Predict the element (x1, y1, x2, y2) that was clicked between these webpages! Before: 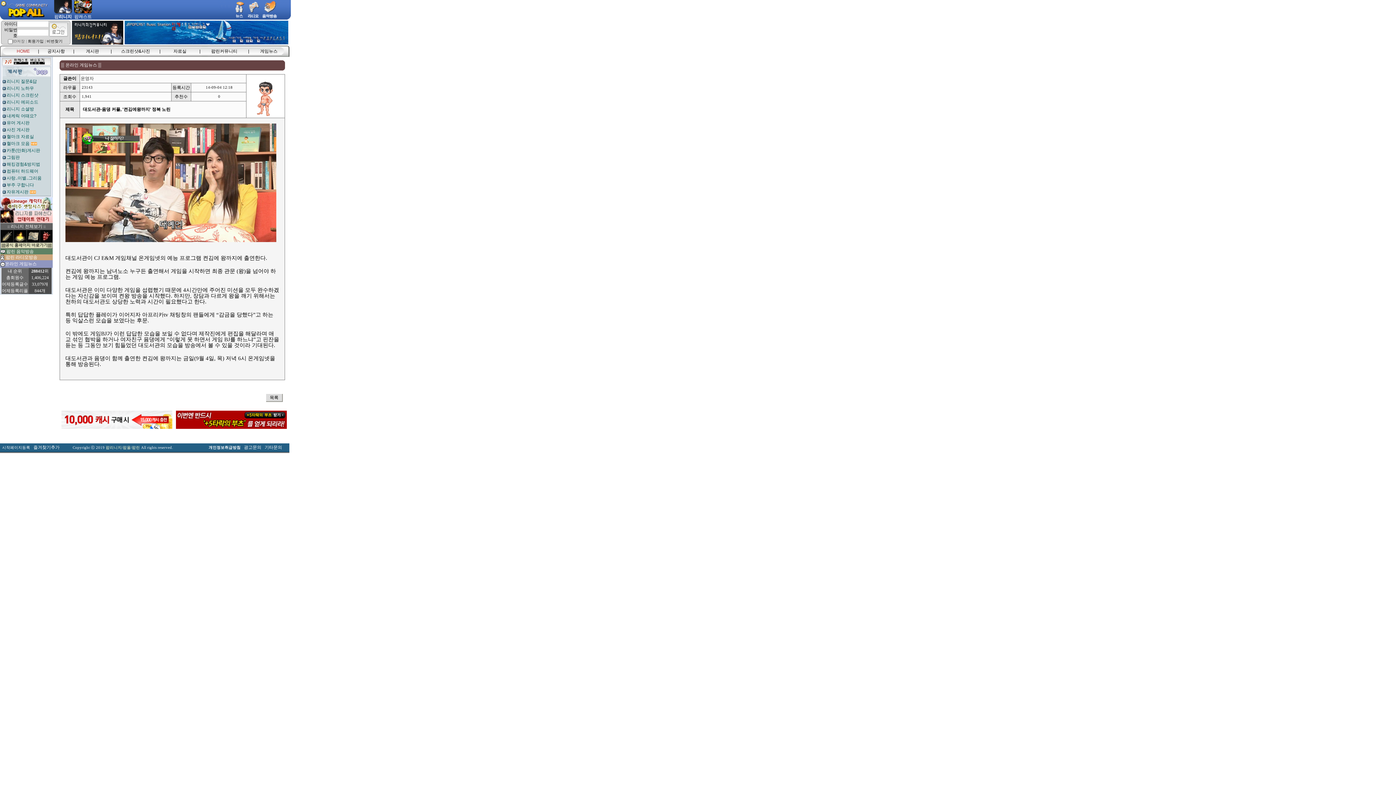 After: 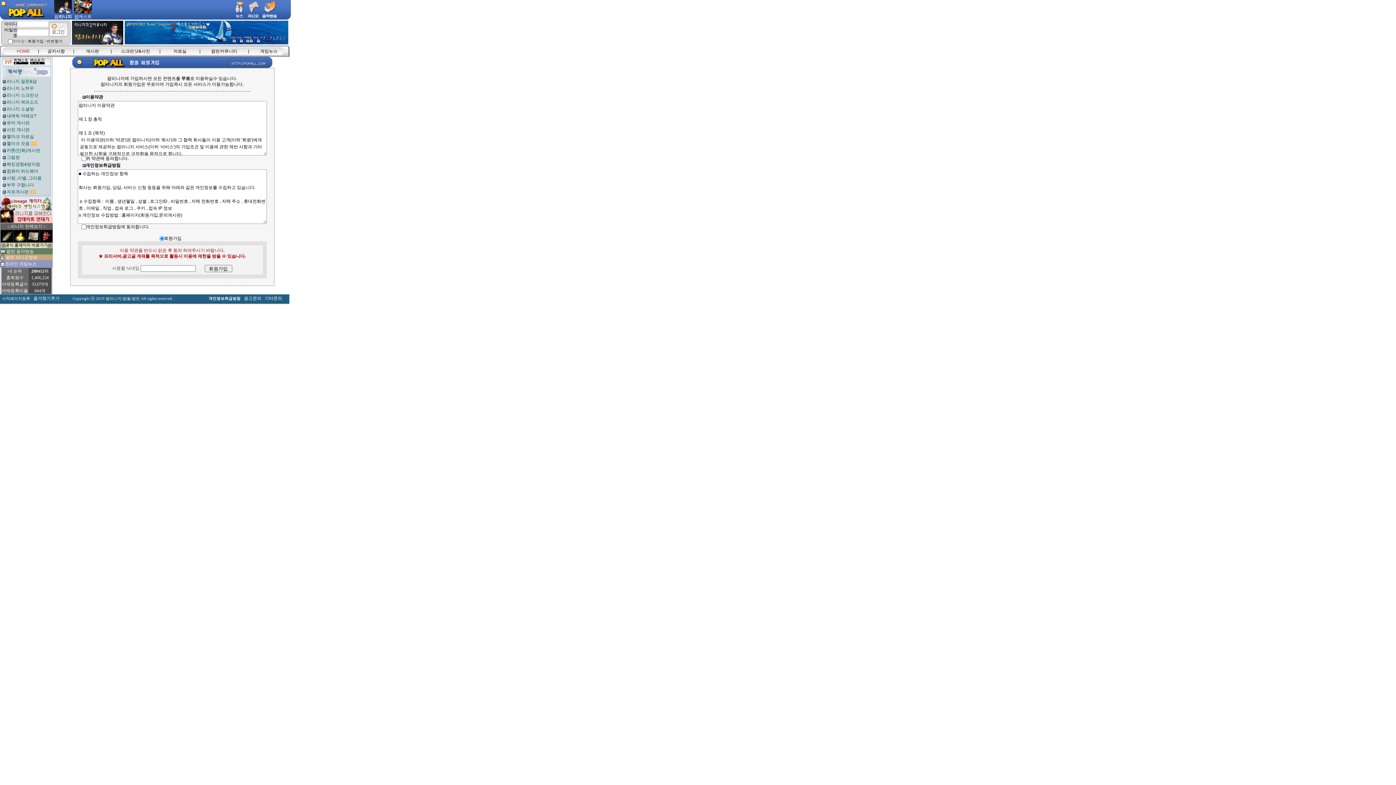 Action: label: 회원가입 bbox: (27, 39, 43, 43)